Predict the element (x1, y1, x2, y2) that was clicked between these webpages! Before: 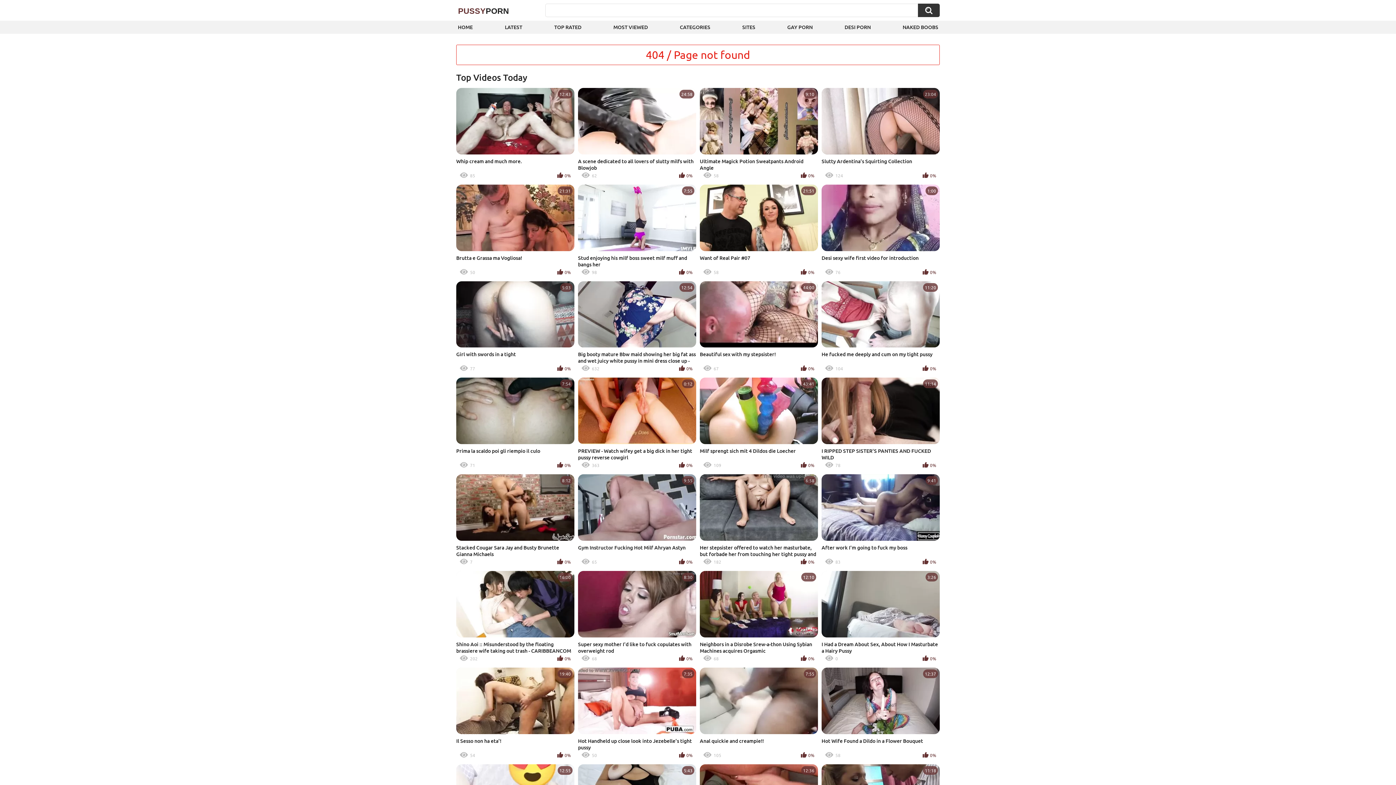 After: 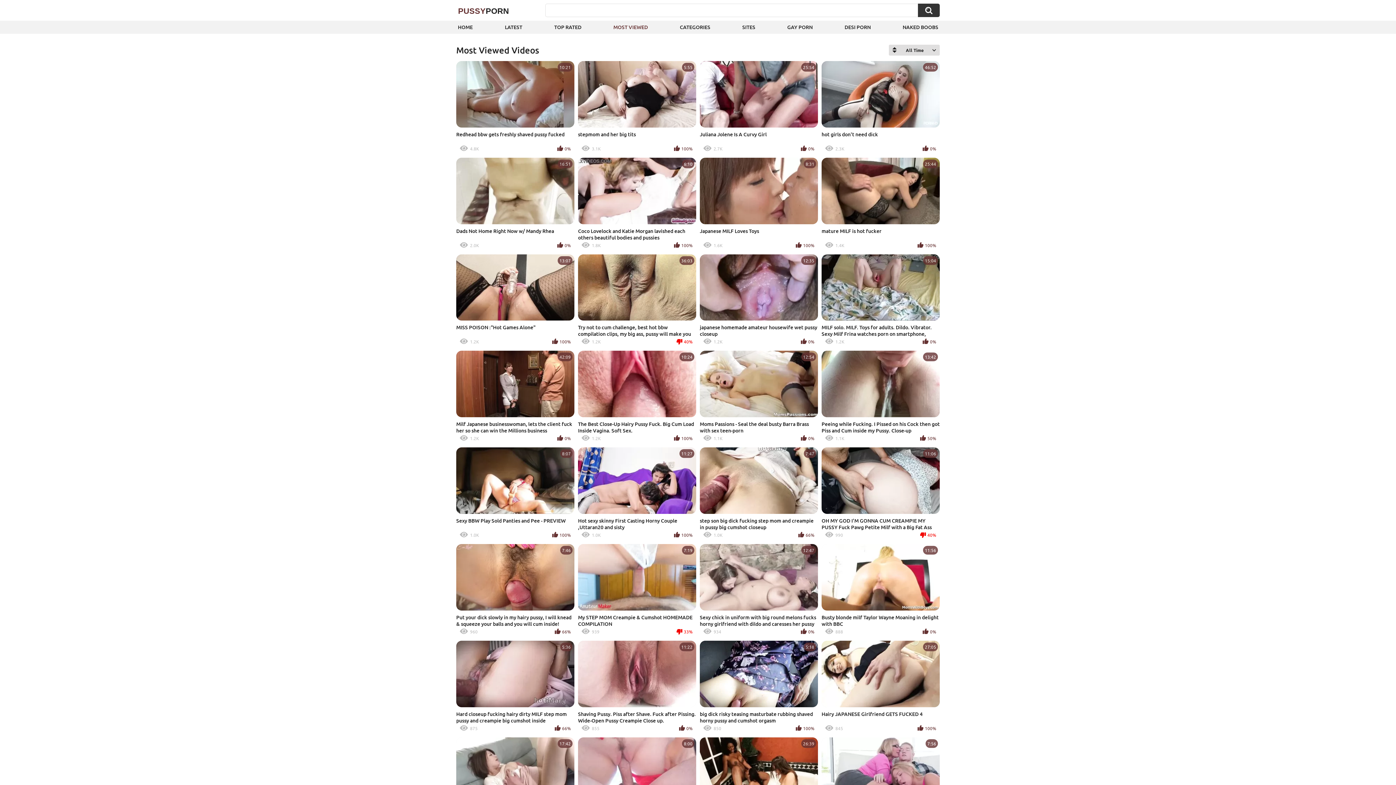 Action: bbox: (612, 20, 649, 33) label: MOST VIEWED